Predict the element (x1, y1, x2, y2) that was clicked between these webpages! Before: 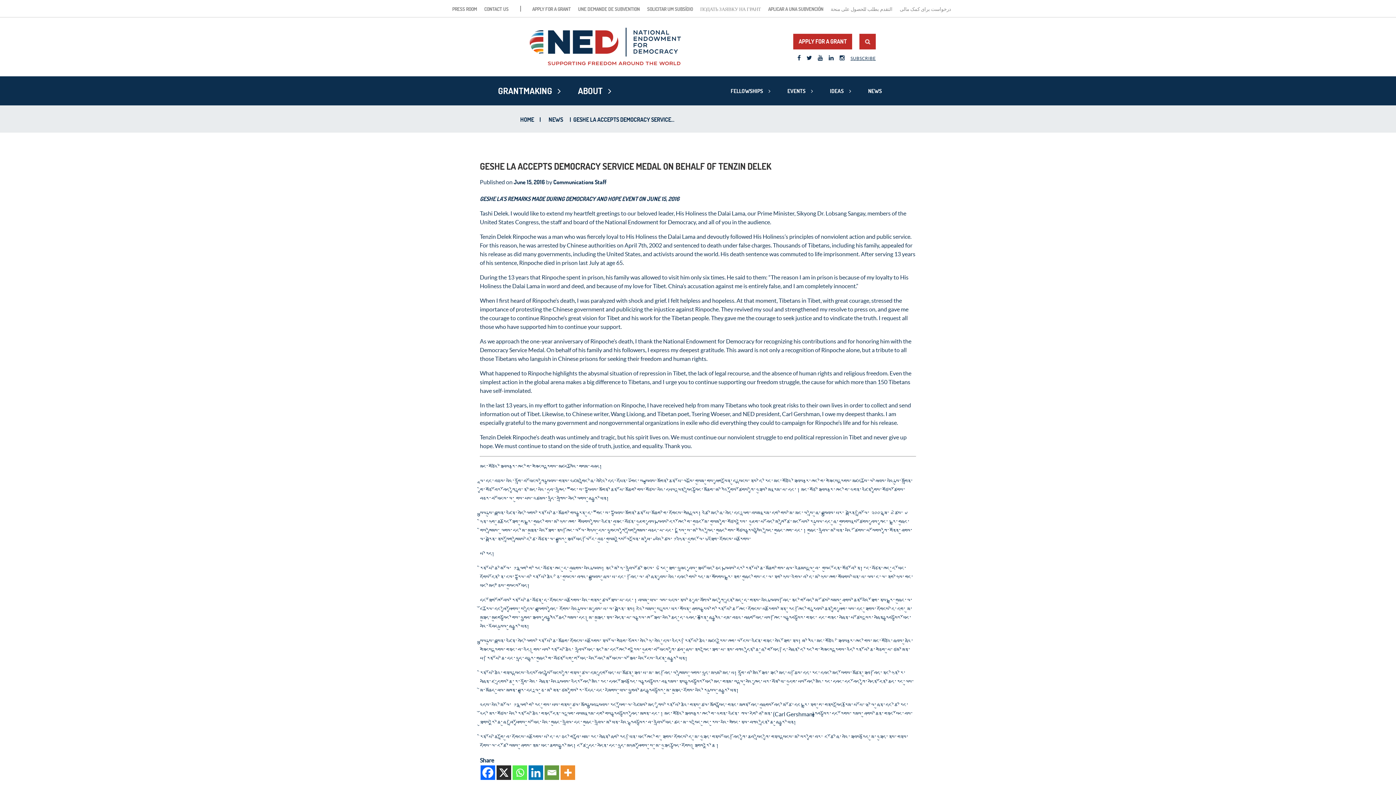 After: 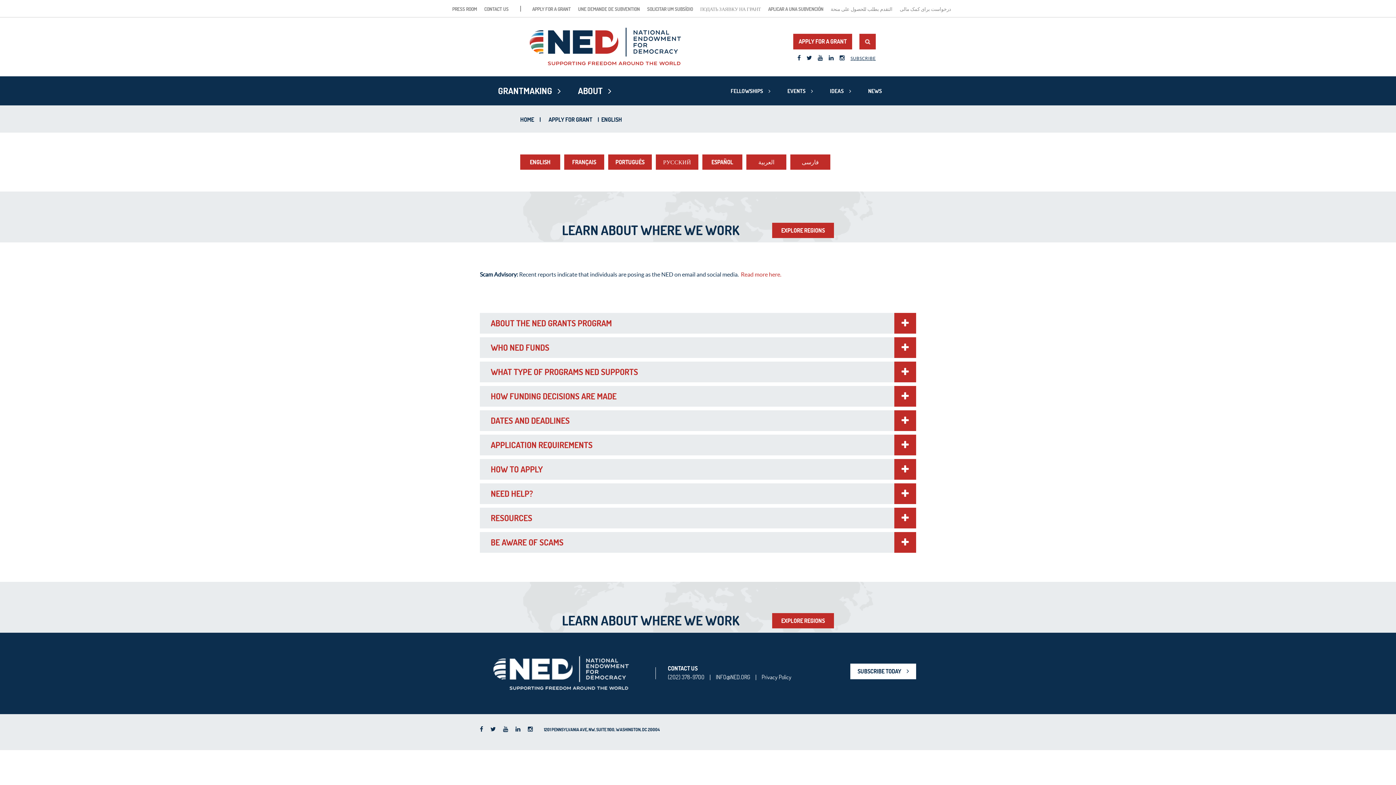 Action: bbox: (532, 6, 570, 12) label: APPLY FOR A GRANT